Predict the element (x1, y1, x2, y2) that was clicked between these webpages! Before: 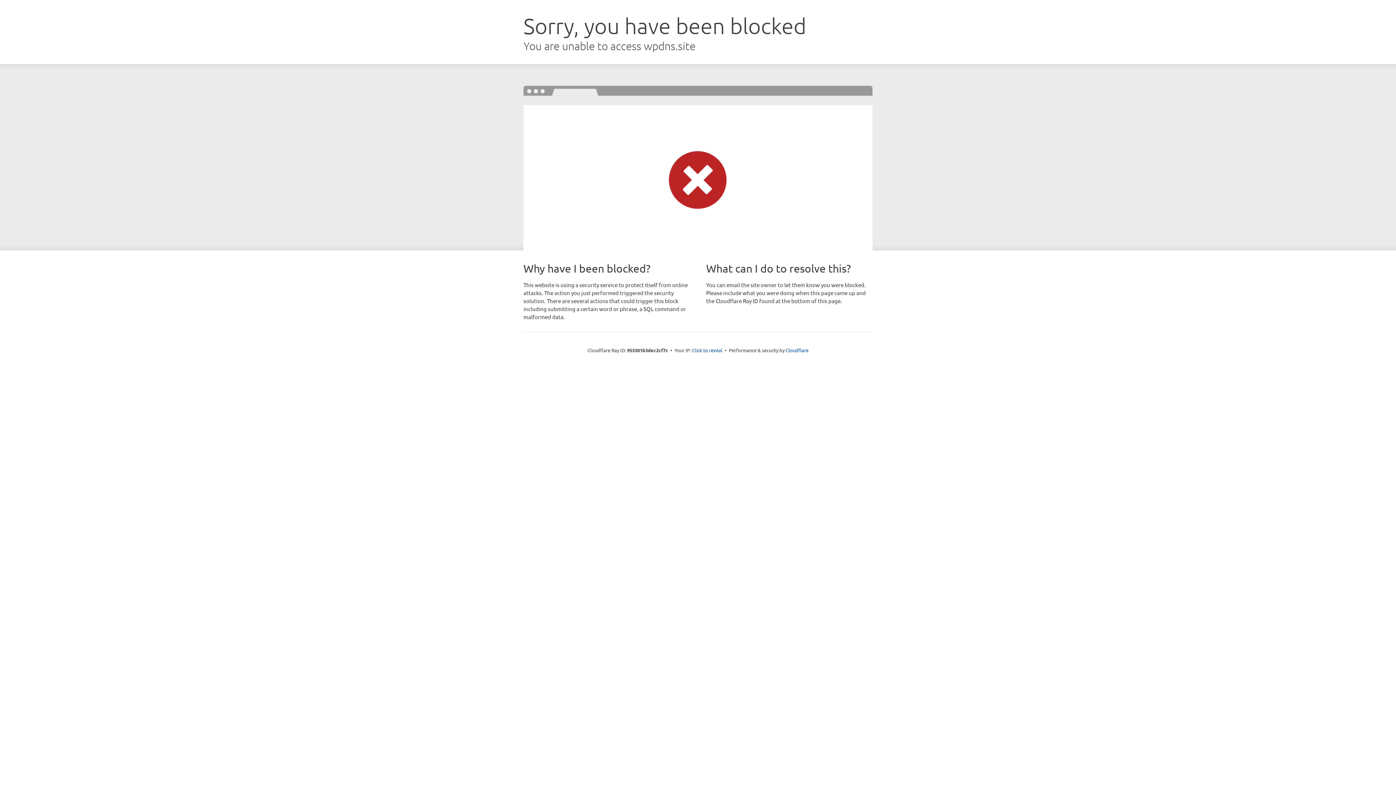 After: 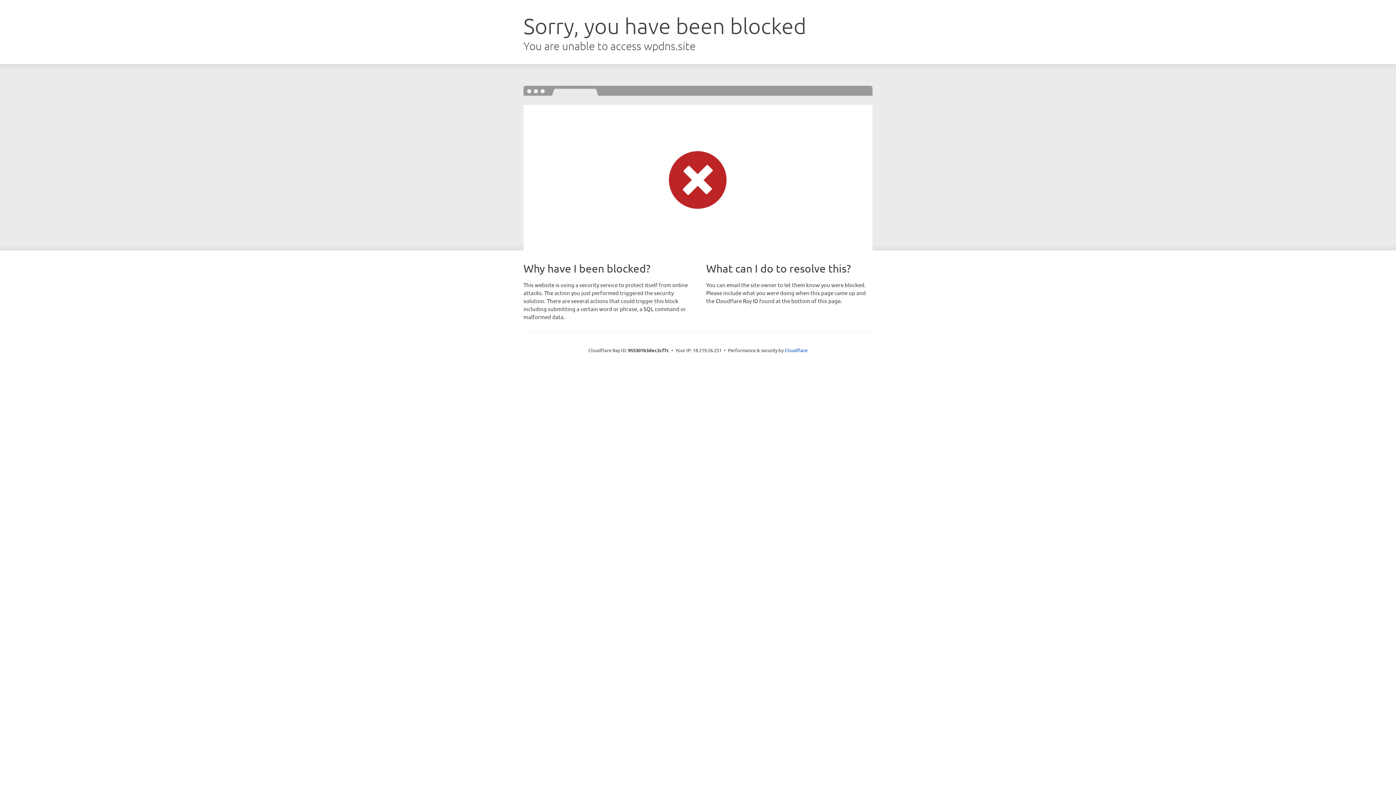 Action: bbox: (692, 346, 722, 353) label: Click to reveal